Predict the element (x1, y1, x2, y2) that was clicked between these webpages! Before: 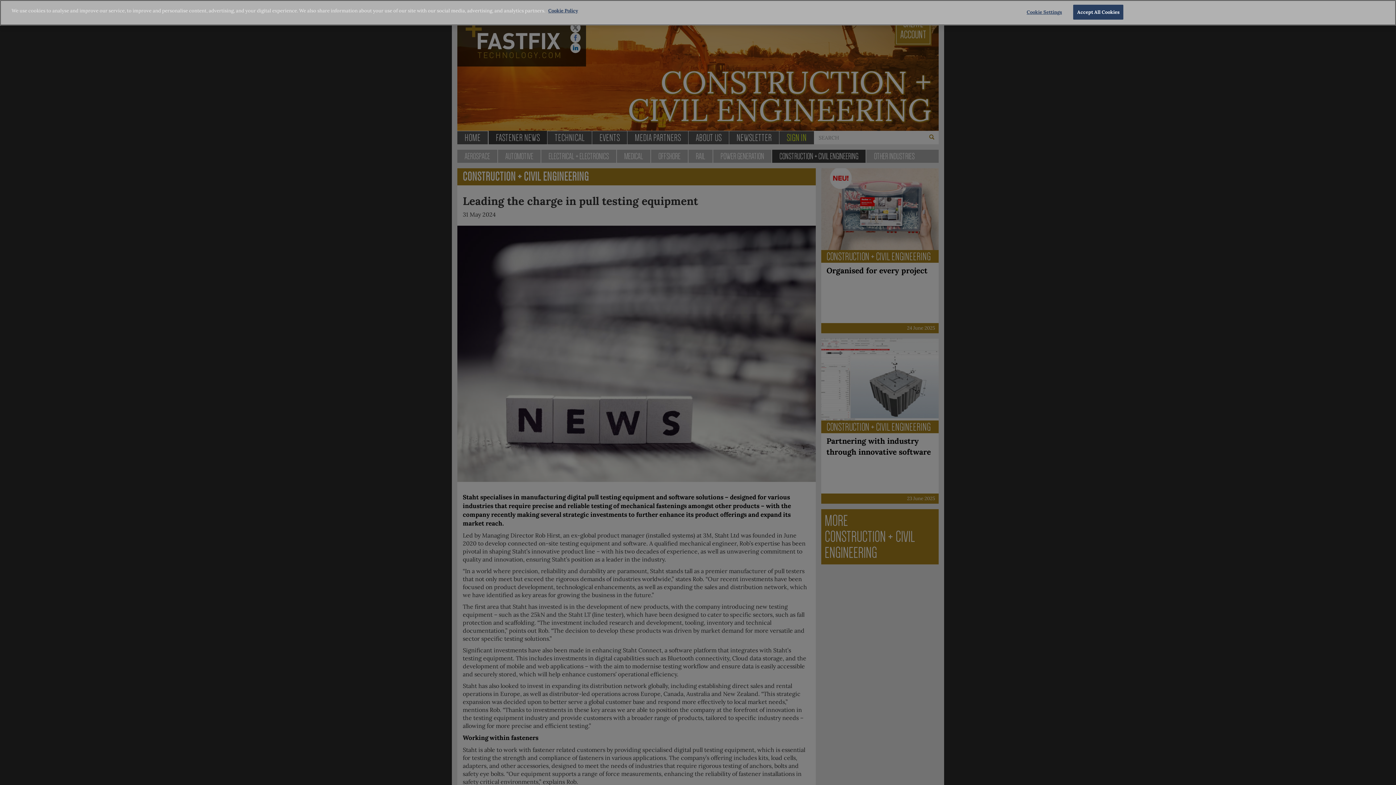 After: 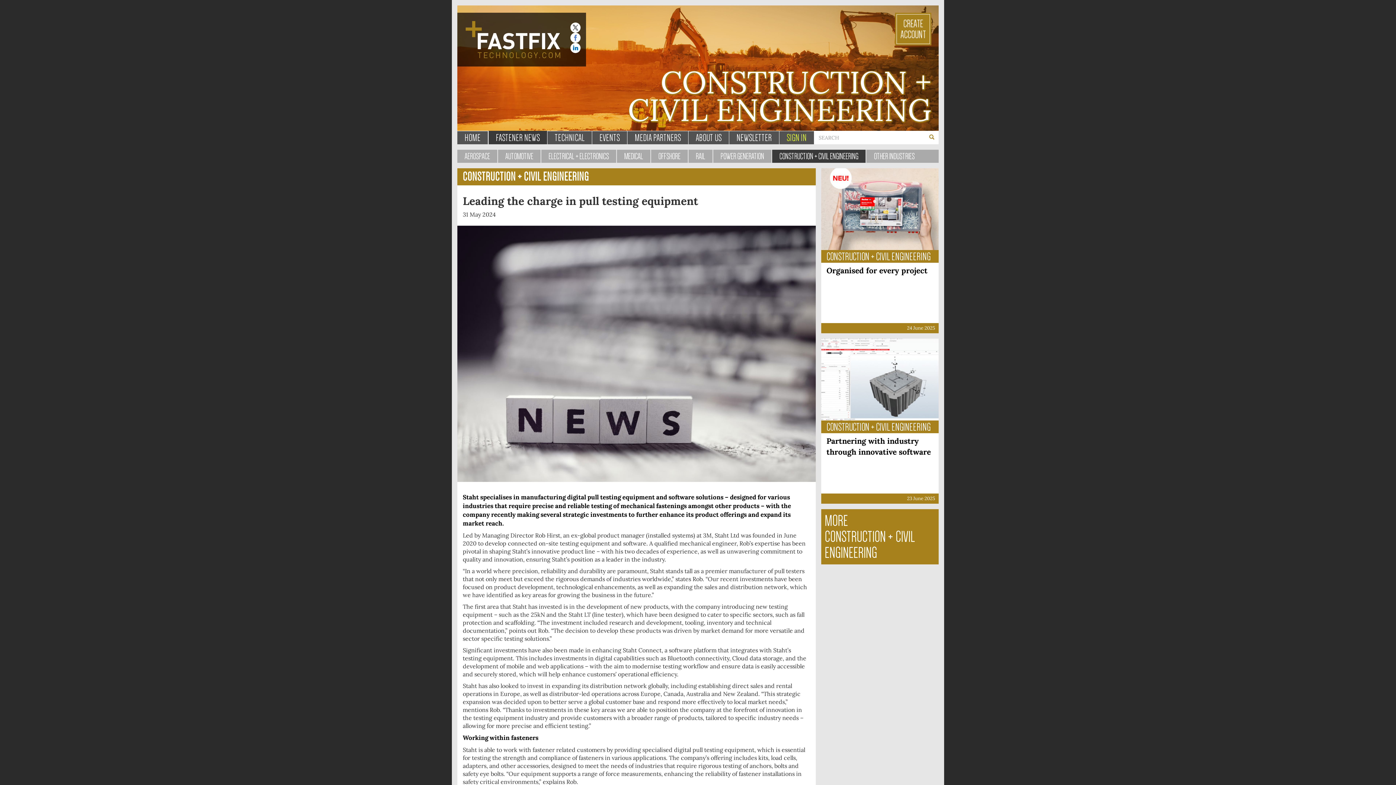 Action: bbox: (1073, 4, 1123, 19) label: Accept All Cookies